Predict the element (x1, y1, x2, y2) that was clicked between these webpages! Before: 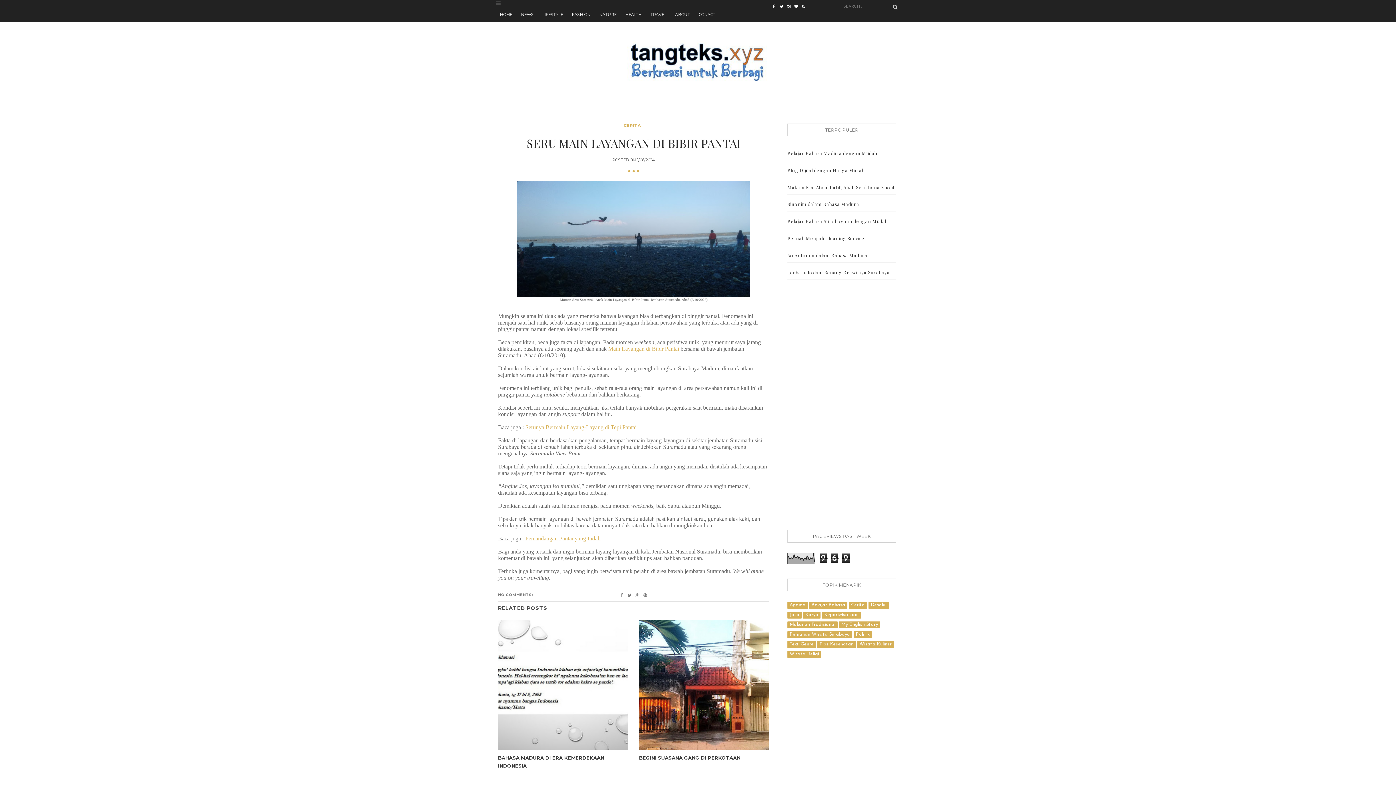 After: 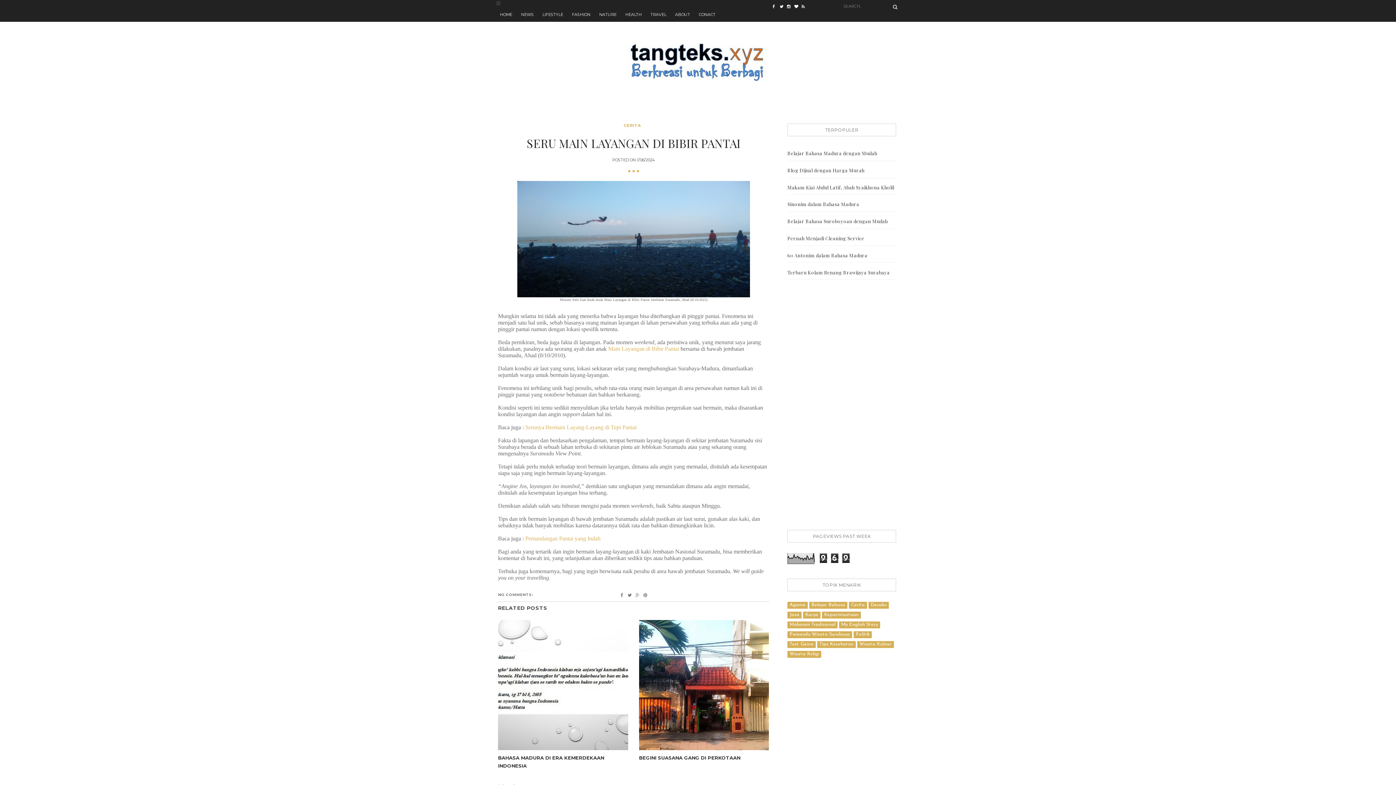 Action: bbox: (772, 0, 780, 14)